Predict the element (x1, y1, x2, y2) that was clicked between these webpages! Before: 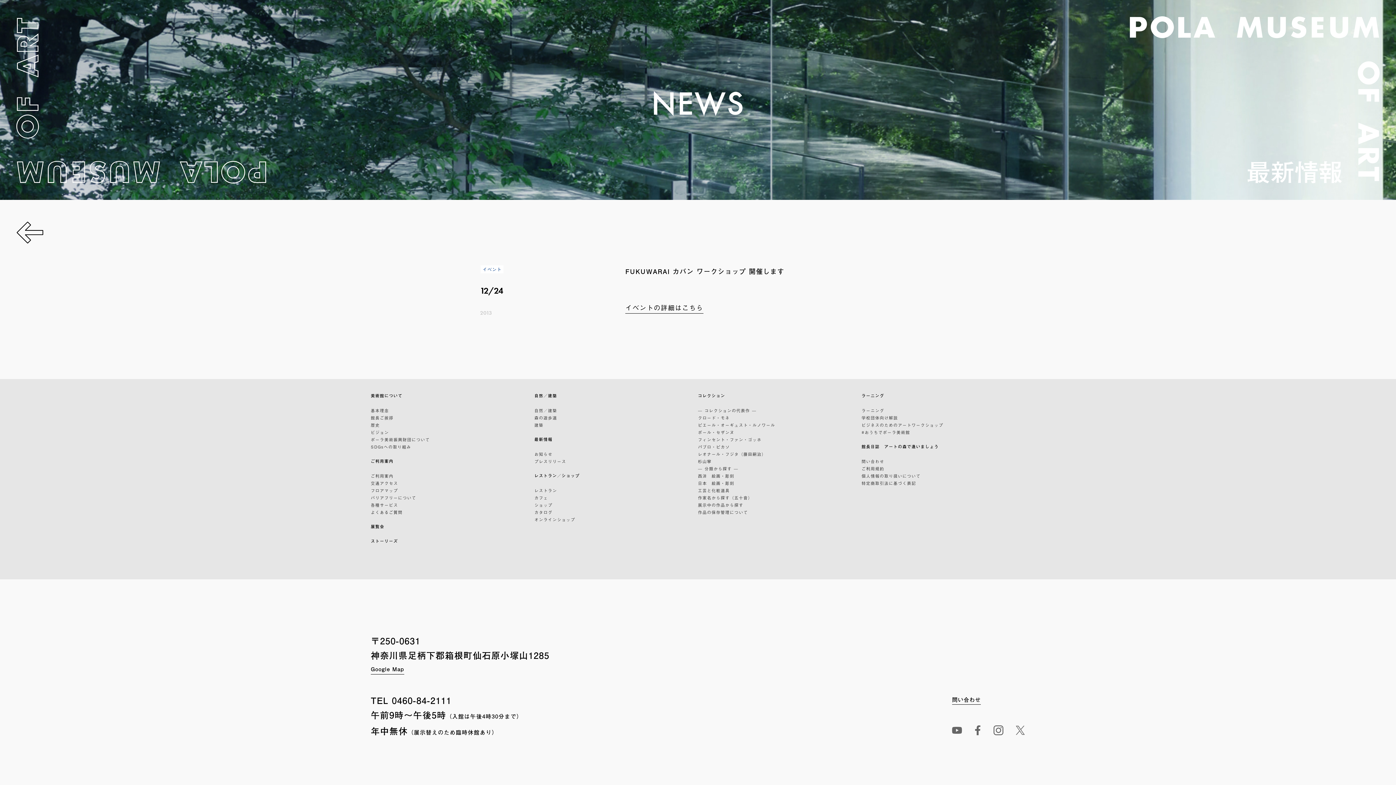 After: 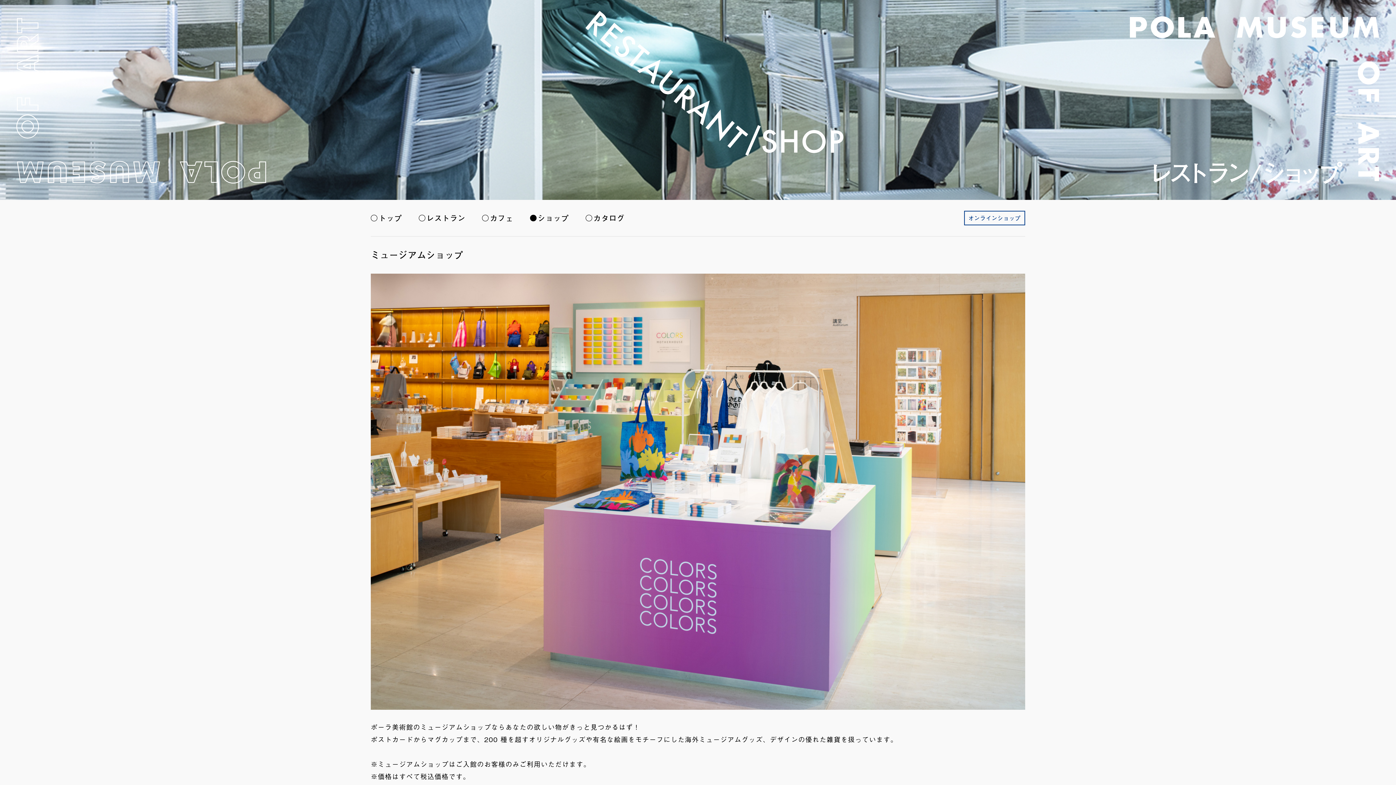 Action: label: ショップ bbox: (534, 502, 552, 508)